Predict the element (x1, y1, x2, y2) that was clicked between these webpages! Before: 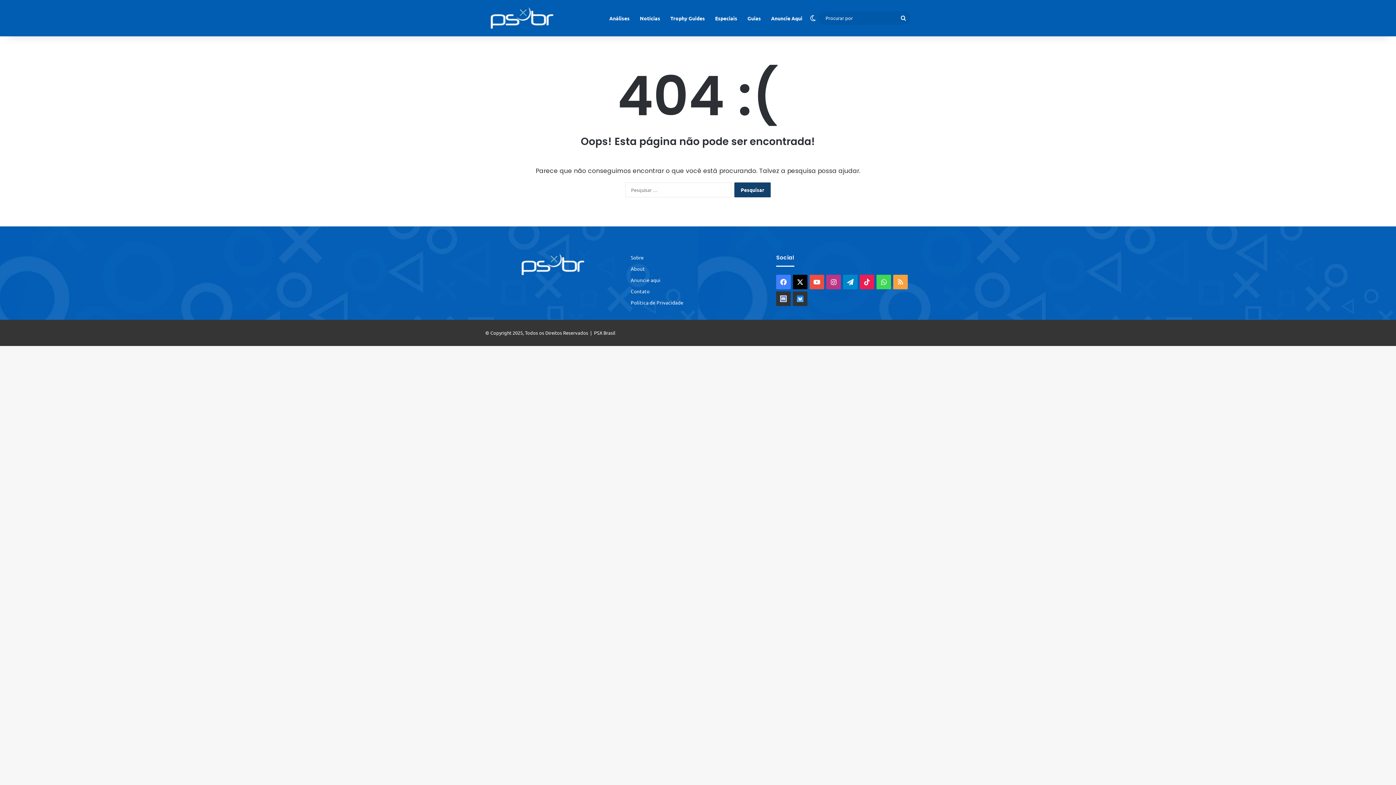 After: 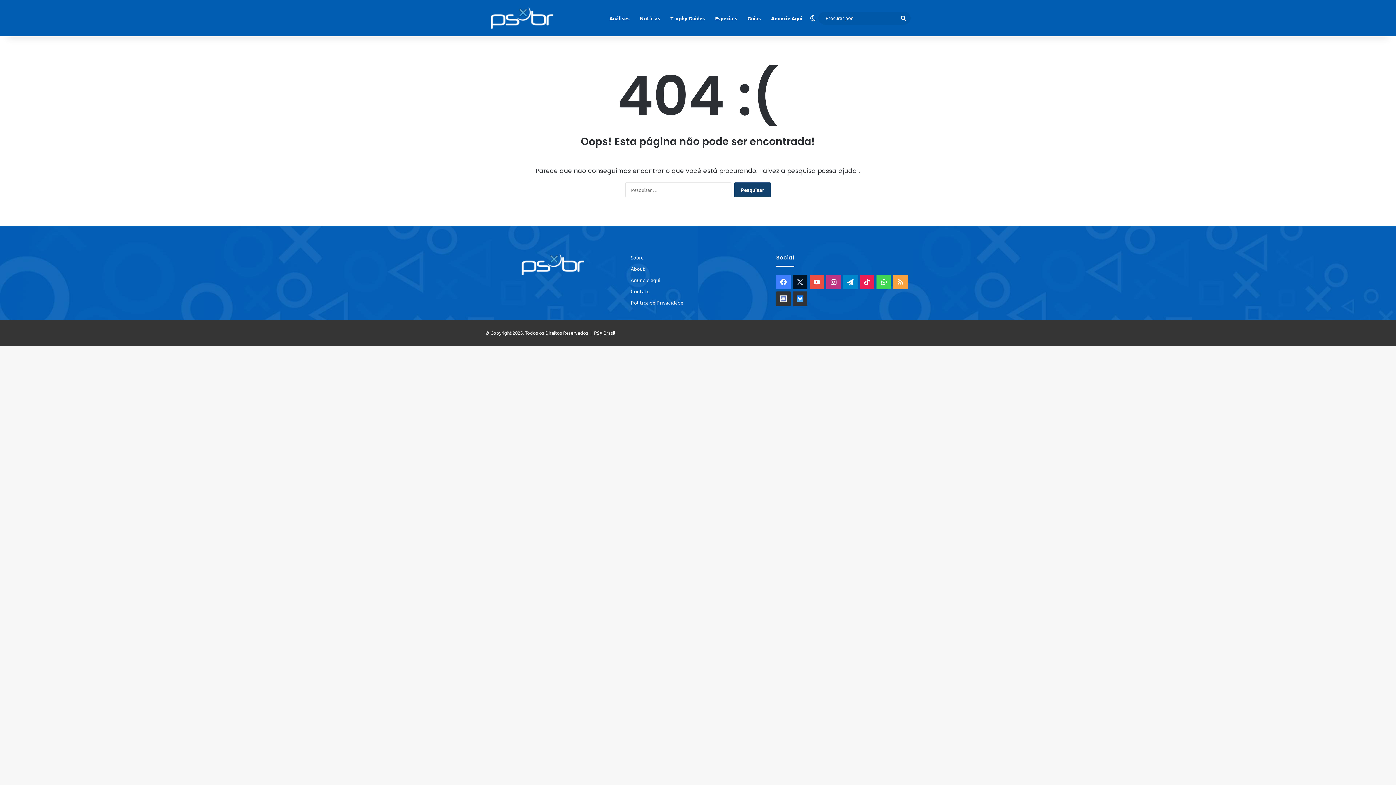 Action: label: X bbox: (793, 274, 807, 289)